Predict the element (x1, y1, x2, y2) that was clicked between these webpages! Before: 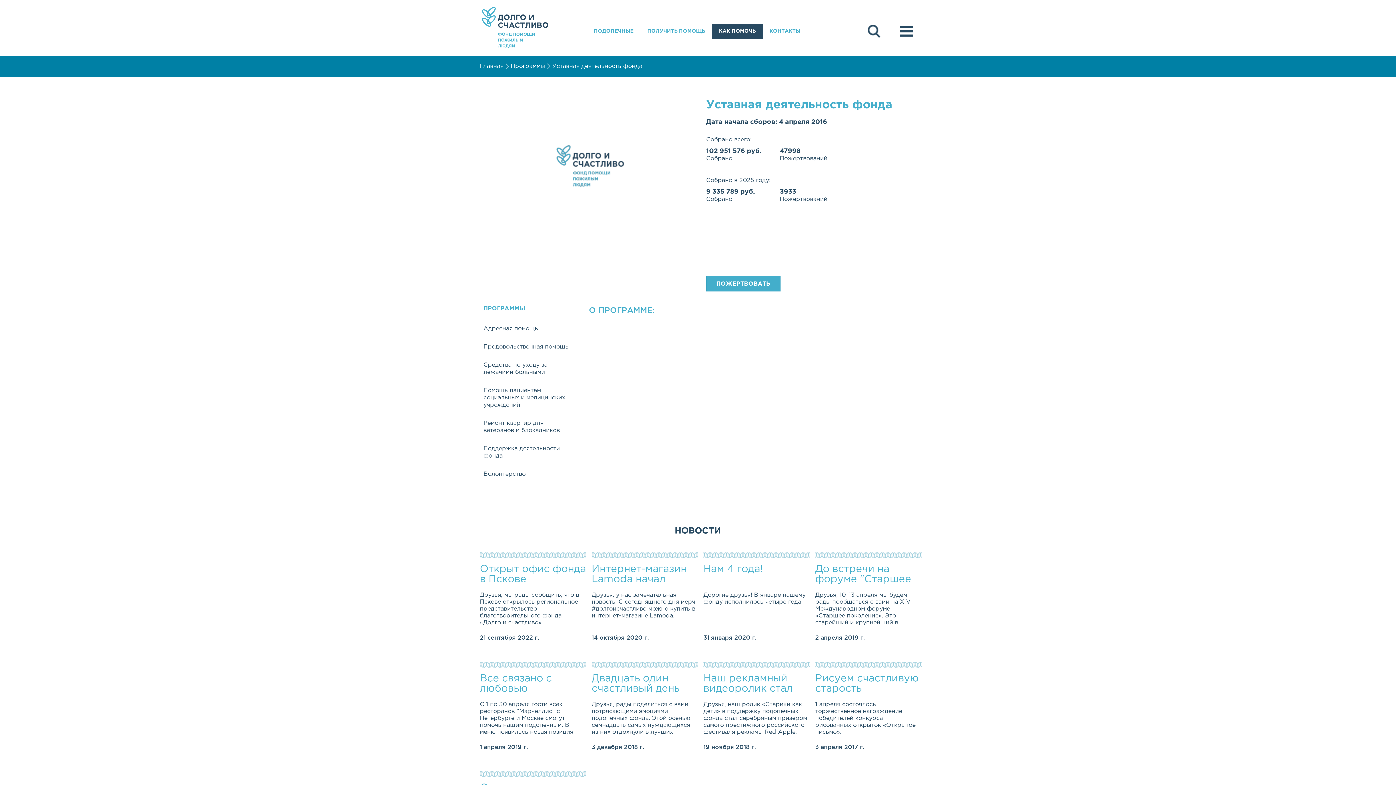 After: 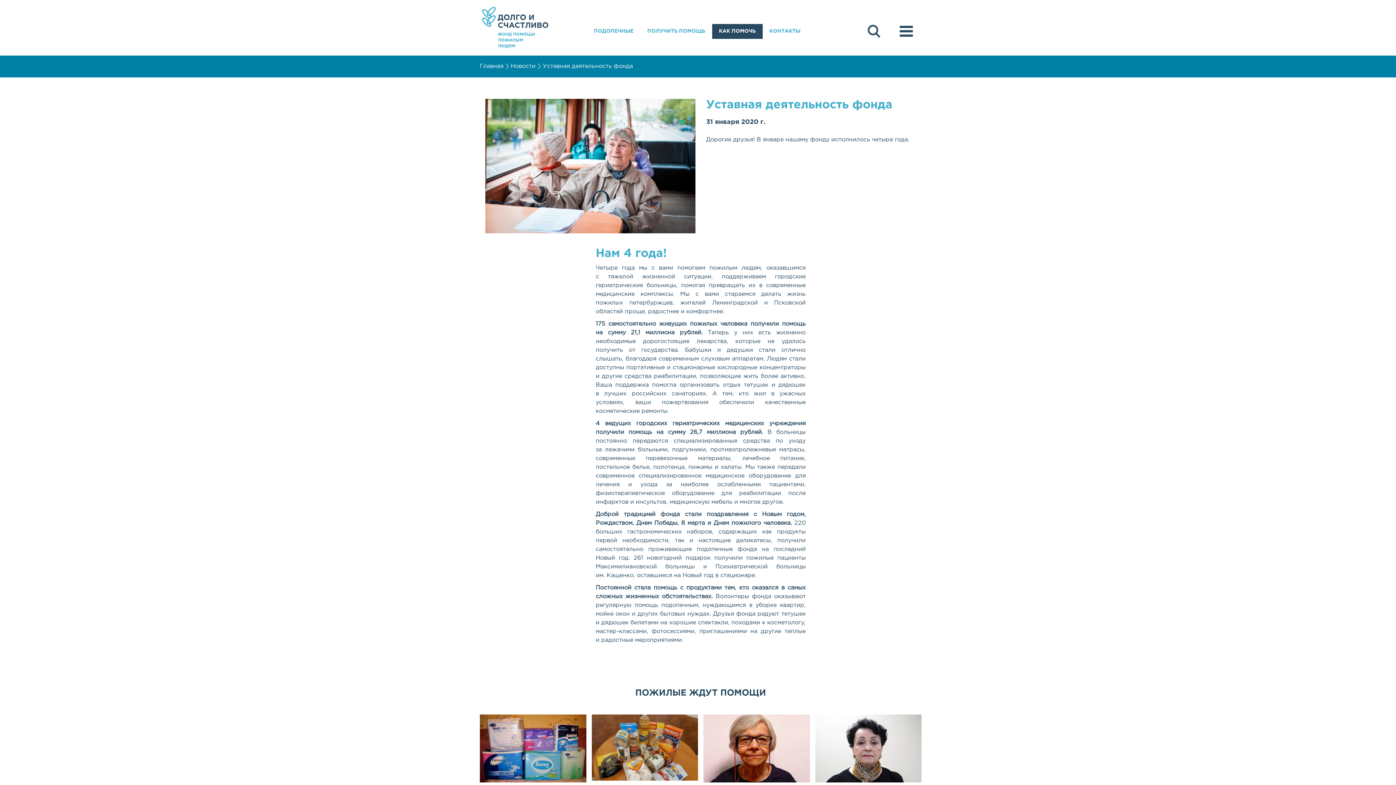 Action: bbox: (698, 552, 810, 652) label: Нам 4 года!

Дорогие друзья! В январе нашему фонду исполнилось четыре года.

31 января 2020 г.